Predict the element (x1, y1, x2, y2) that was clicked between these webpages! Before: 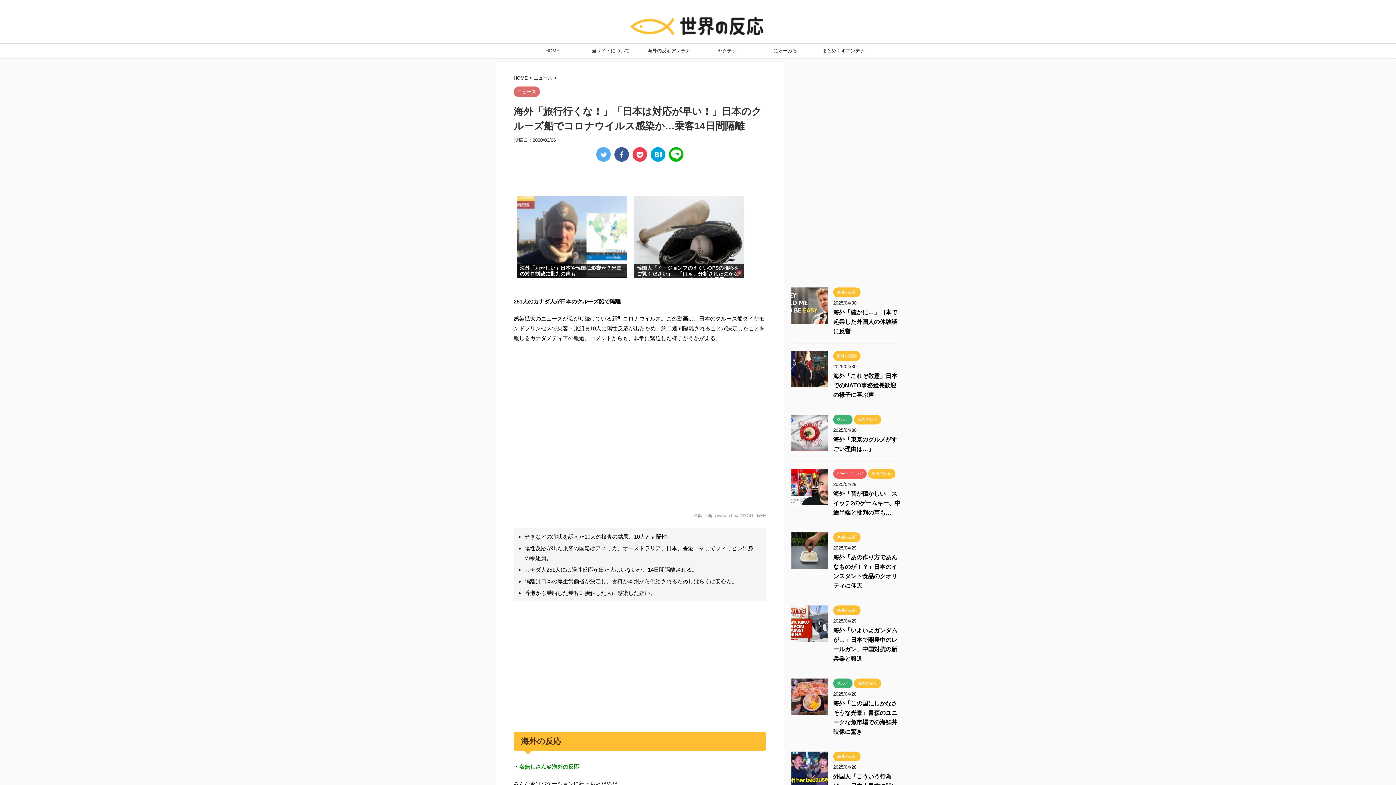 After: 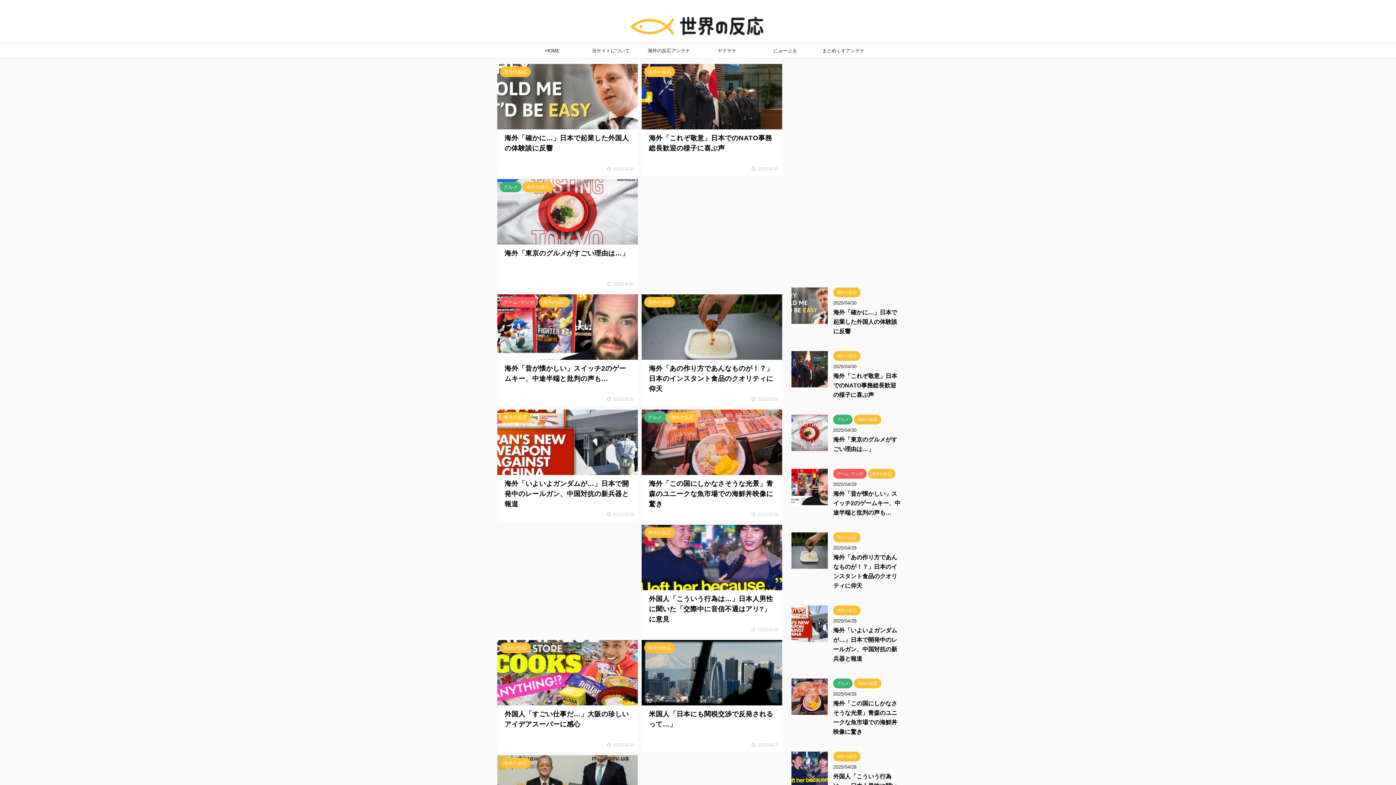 Action: bbox: (513, 75, 528, 80) label: HOME